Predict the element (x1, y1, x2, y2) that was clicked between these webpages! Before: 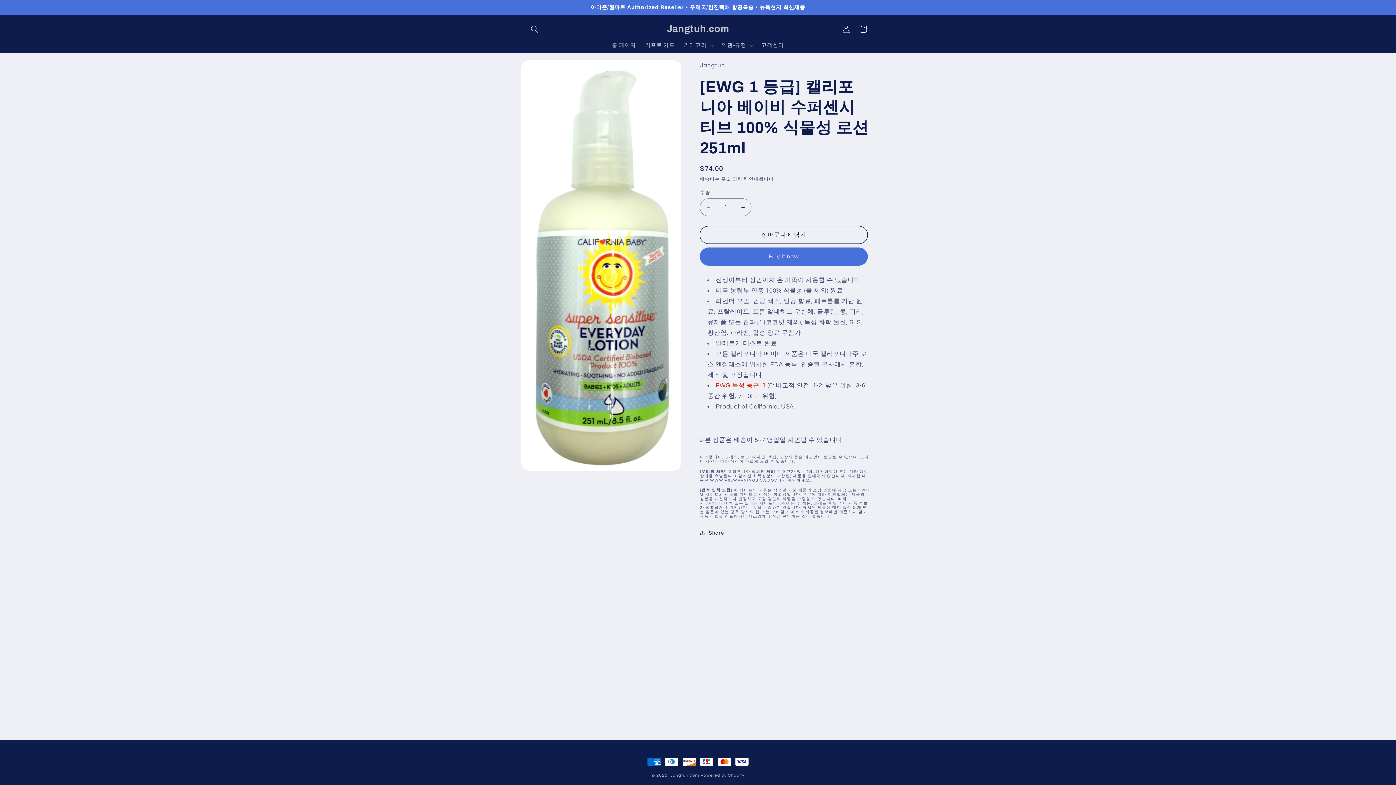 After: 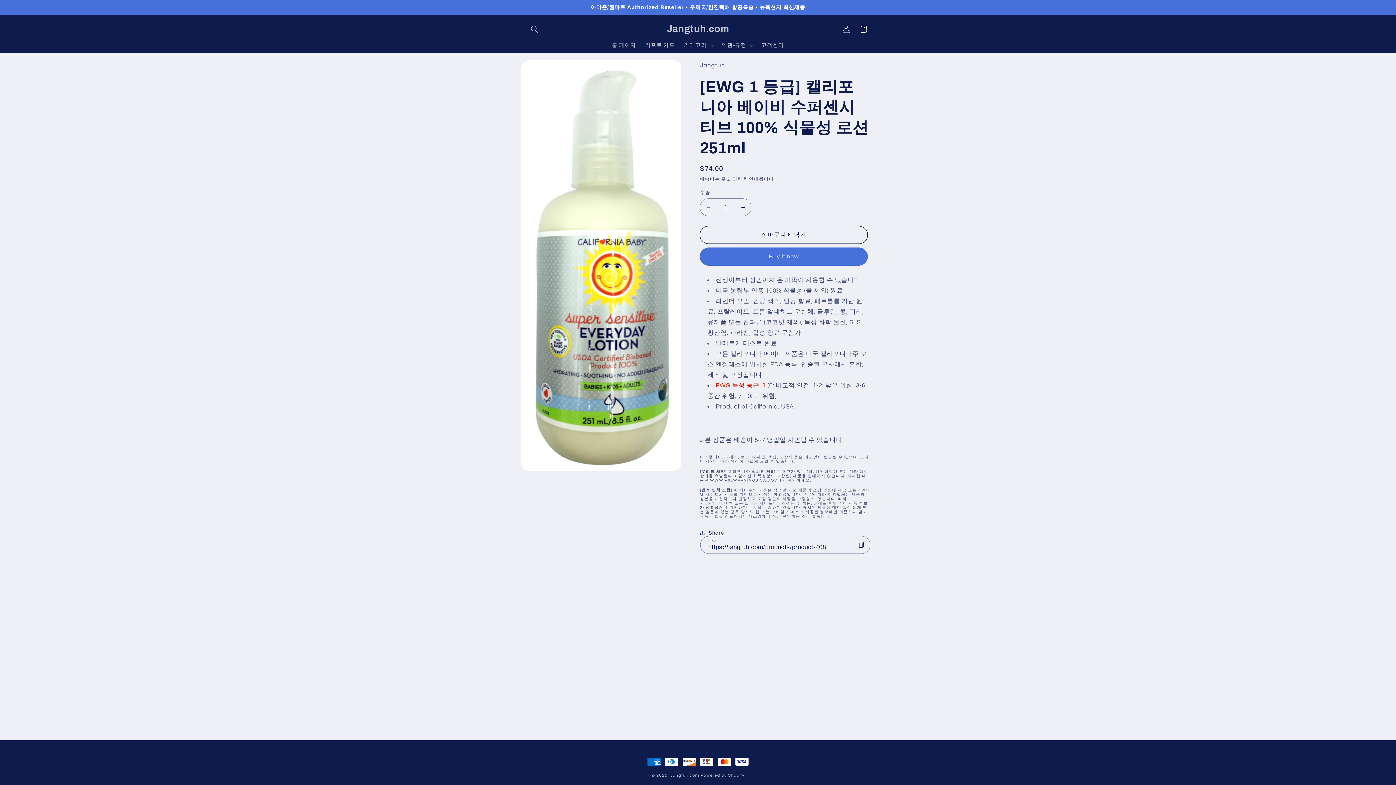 Action: label: Share bbox: (700, 524, 724, 541)